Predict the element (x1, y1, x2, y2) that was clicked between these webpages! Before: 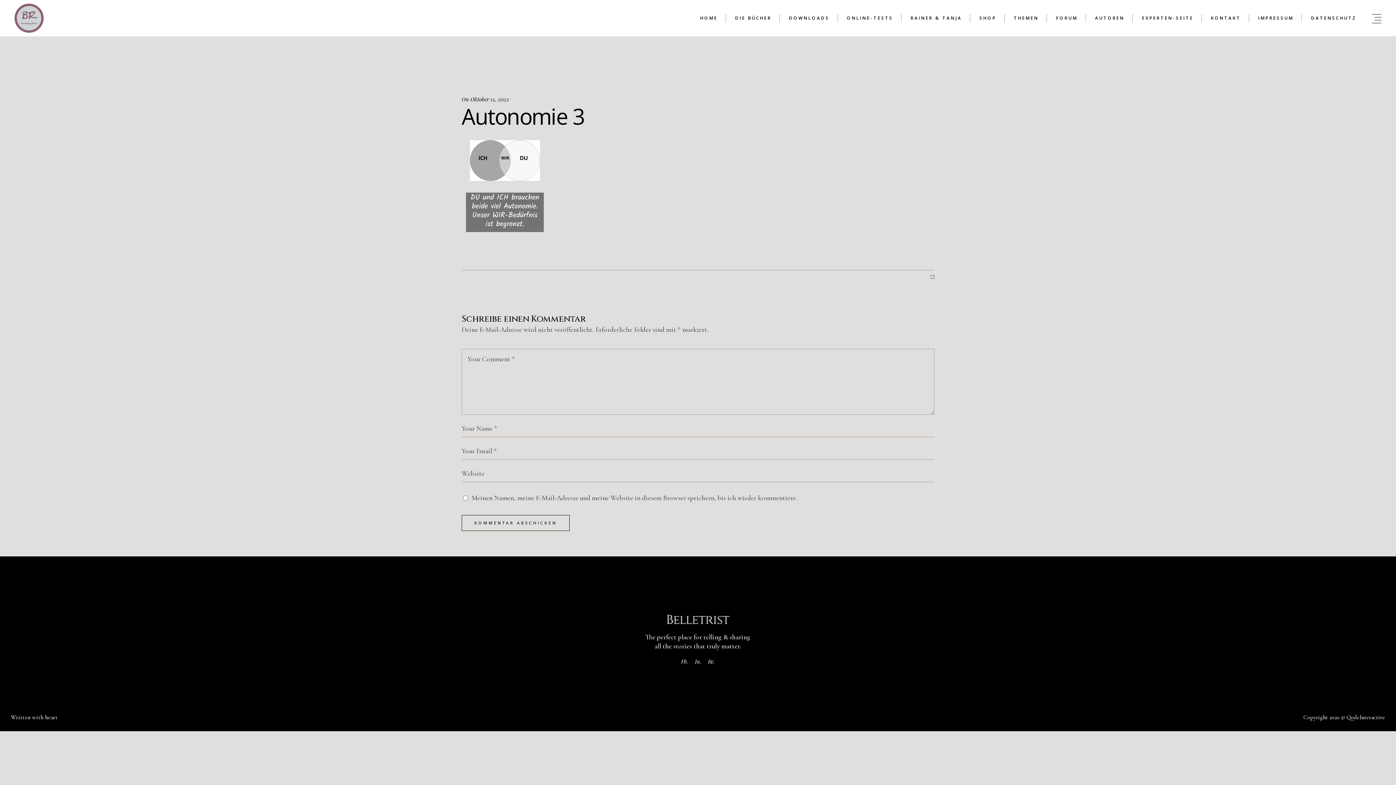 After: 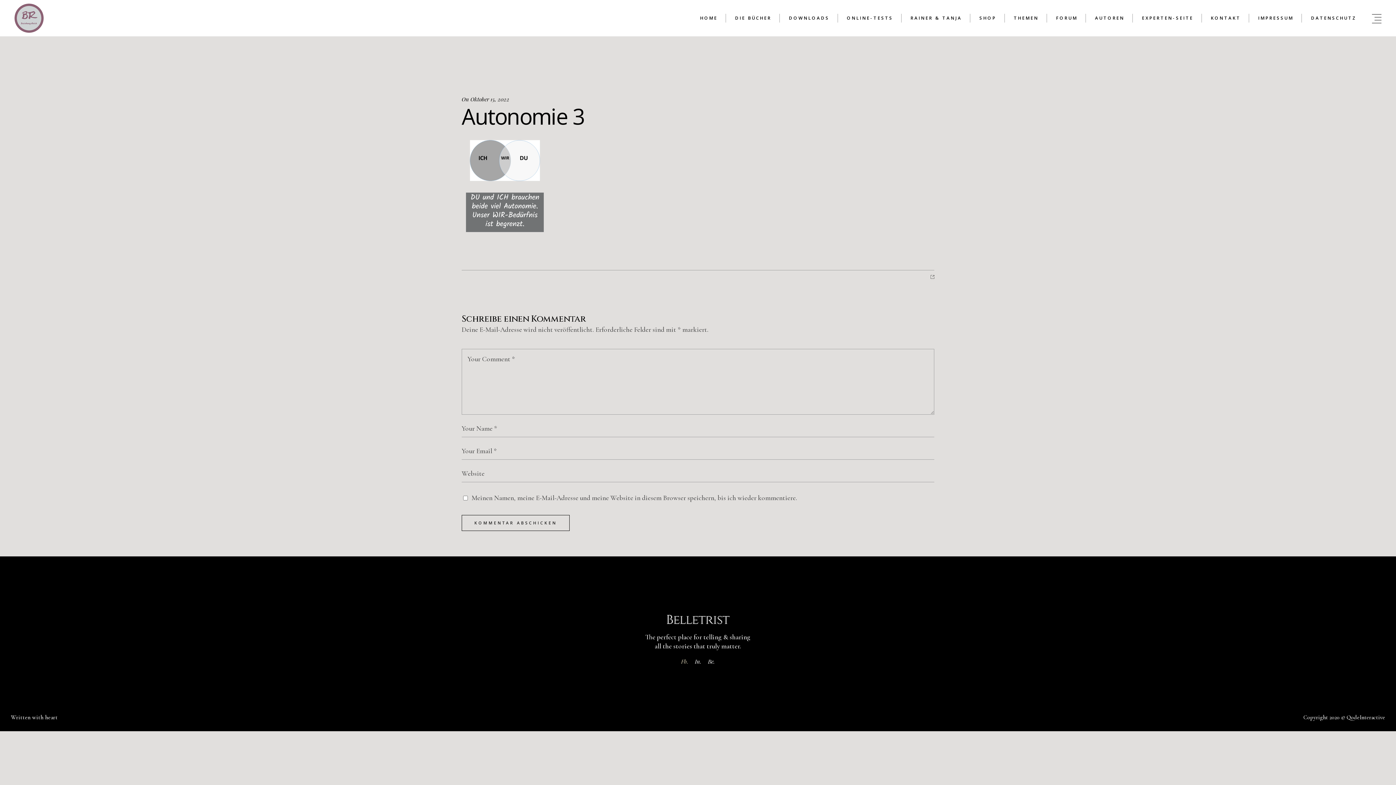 Action: bbox: (681, 658, 688, 665) label: Fb.